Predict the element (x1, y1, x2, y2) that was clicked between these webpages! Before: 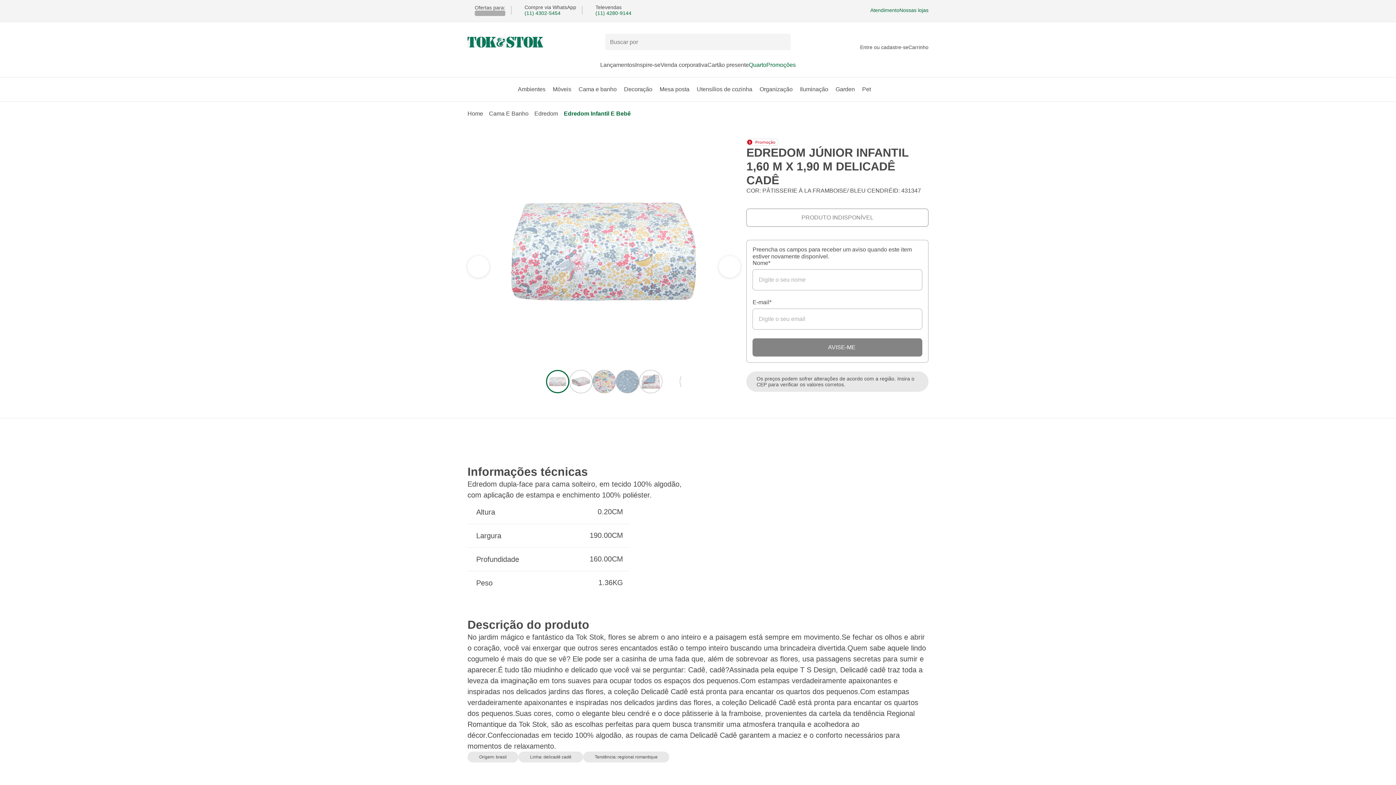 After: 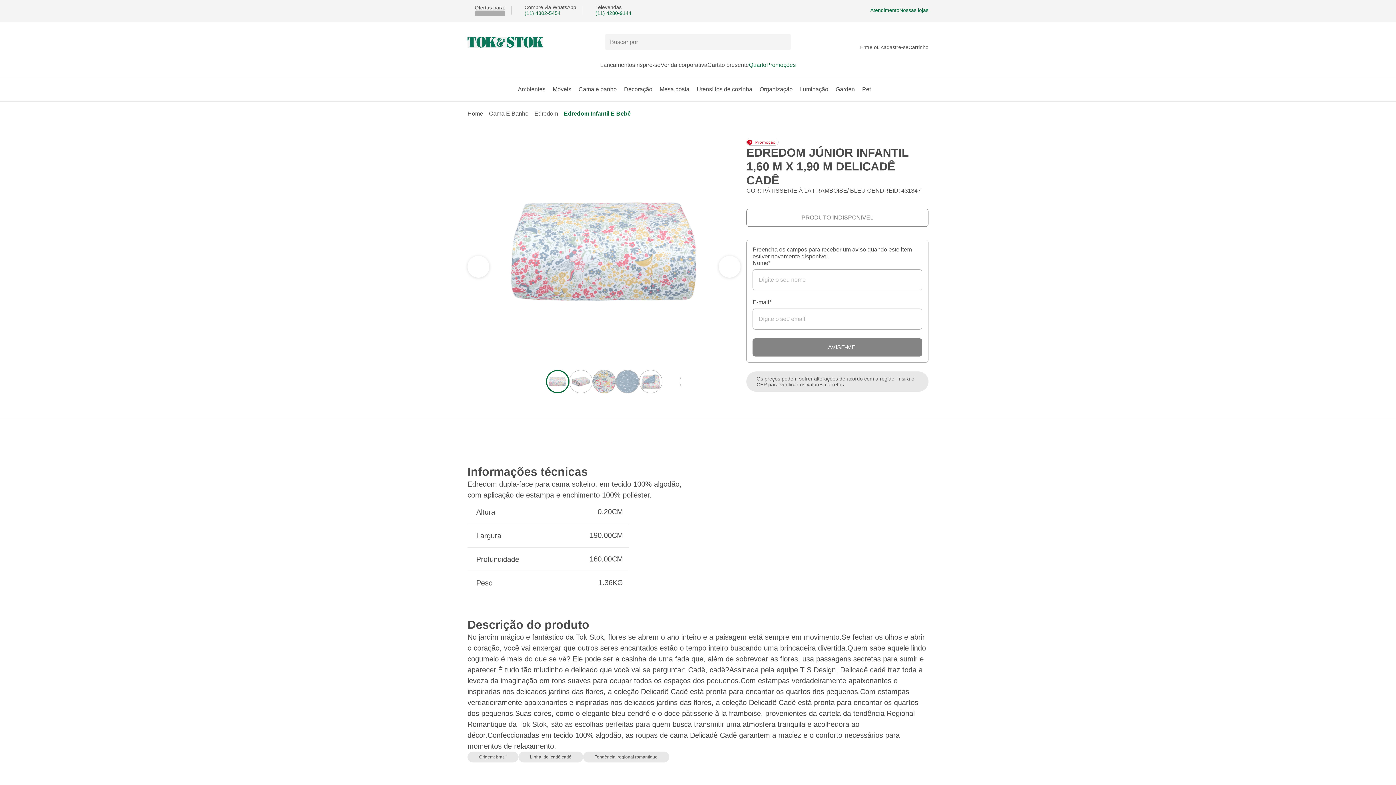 Action: label: pesquisar bbox: (777, 37, 786, 46)